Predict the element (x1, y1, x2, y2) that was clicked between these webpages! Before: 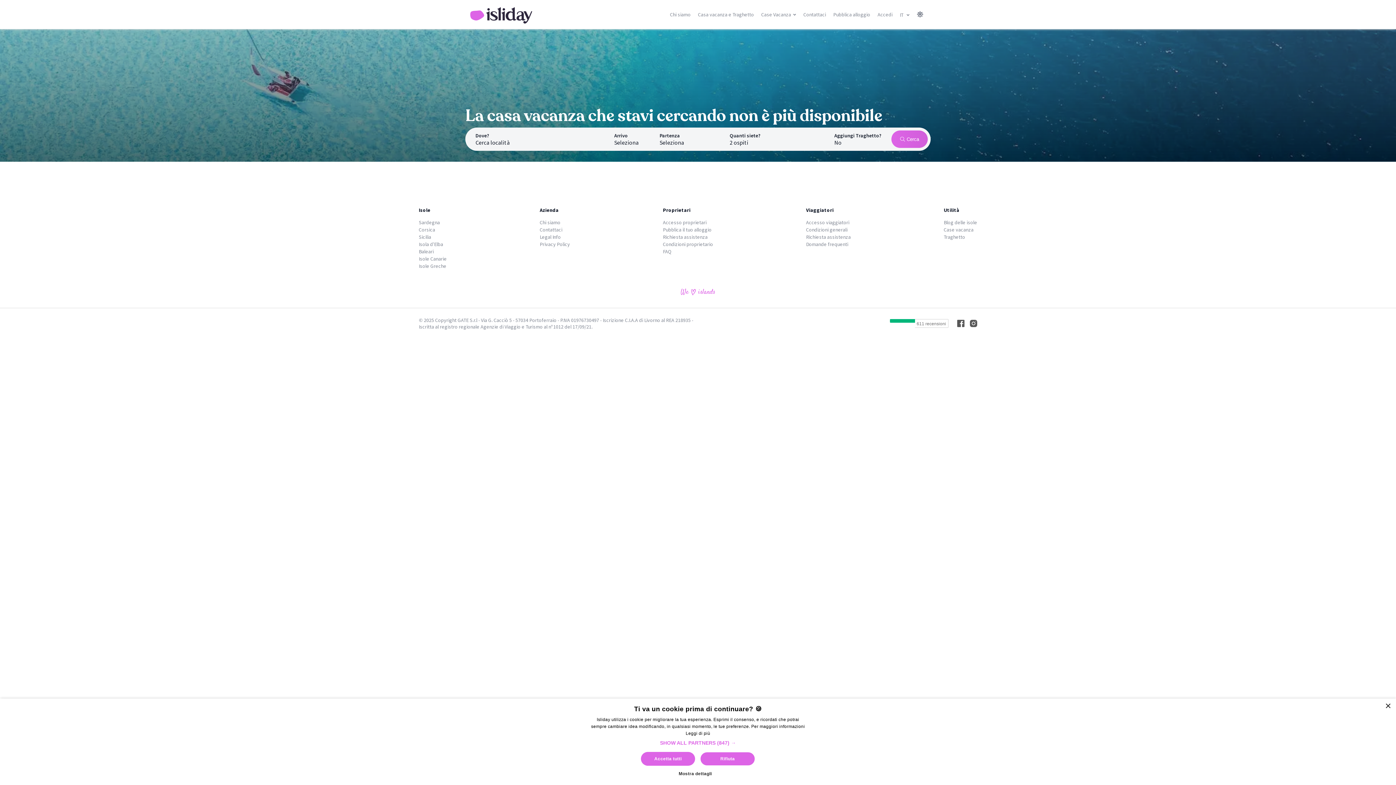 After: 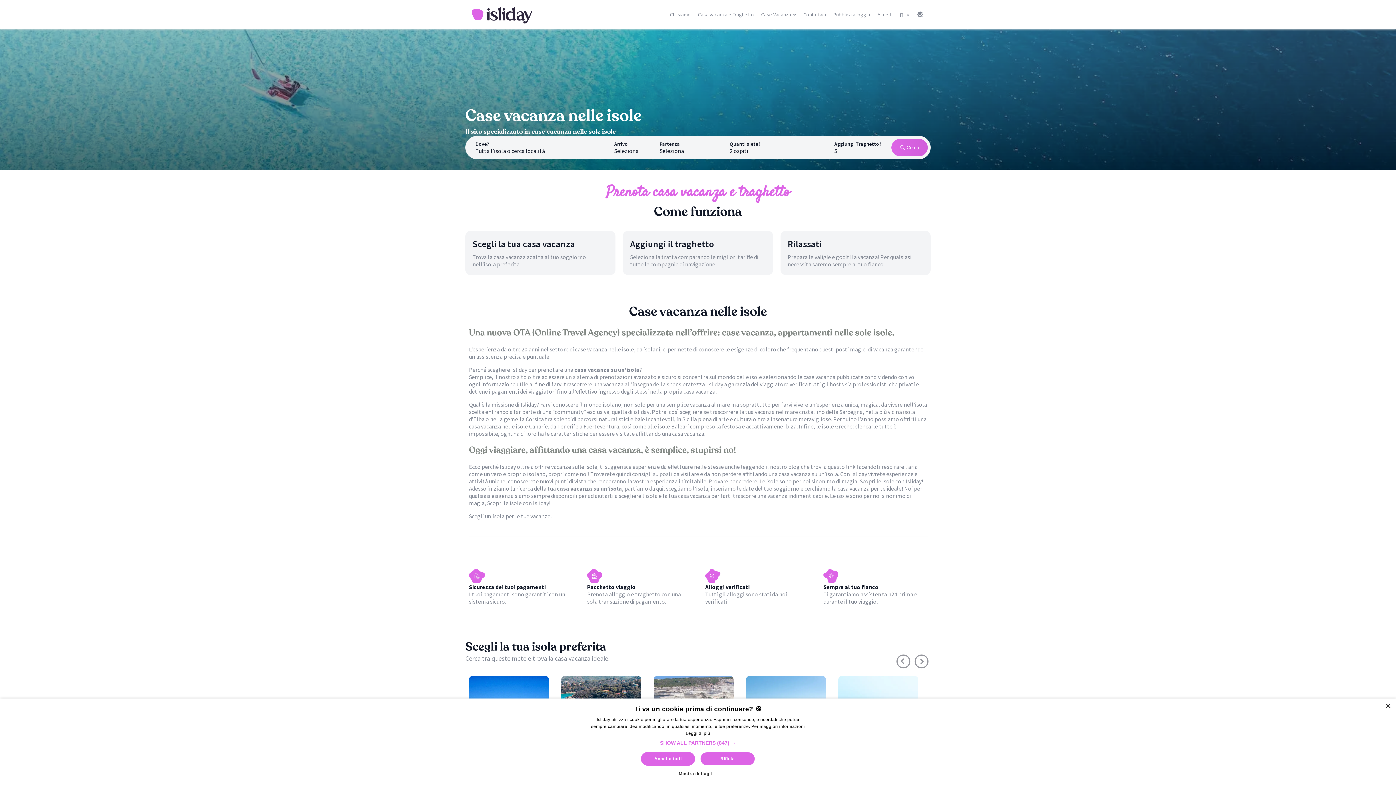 Action: bbox: (761, 11, 796, 17) label: Case Vacanza